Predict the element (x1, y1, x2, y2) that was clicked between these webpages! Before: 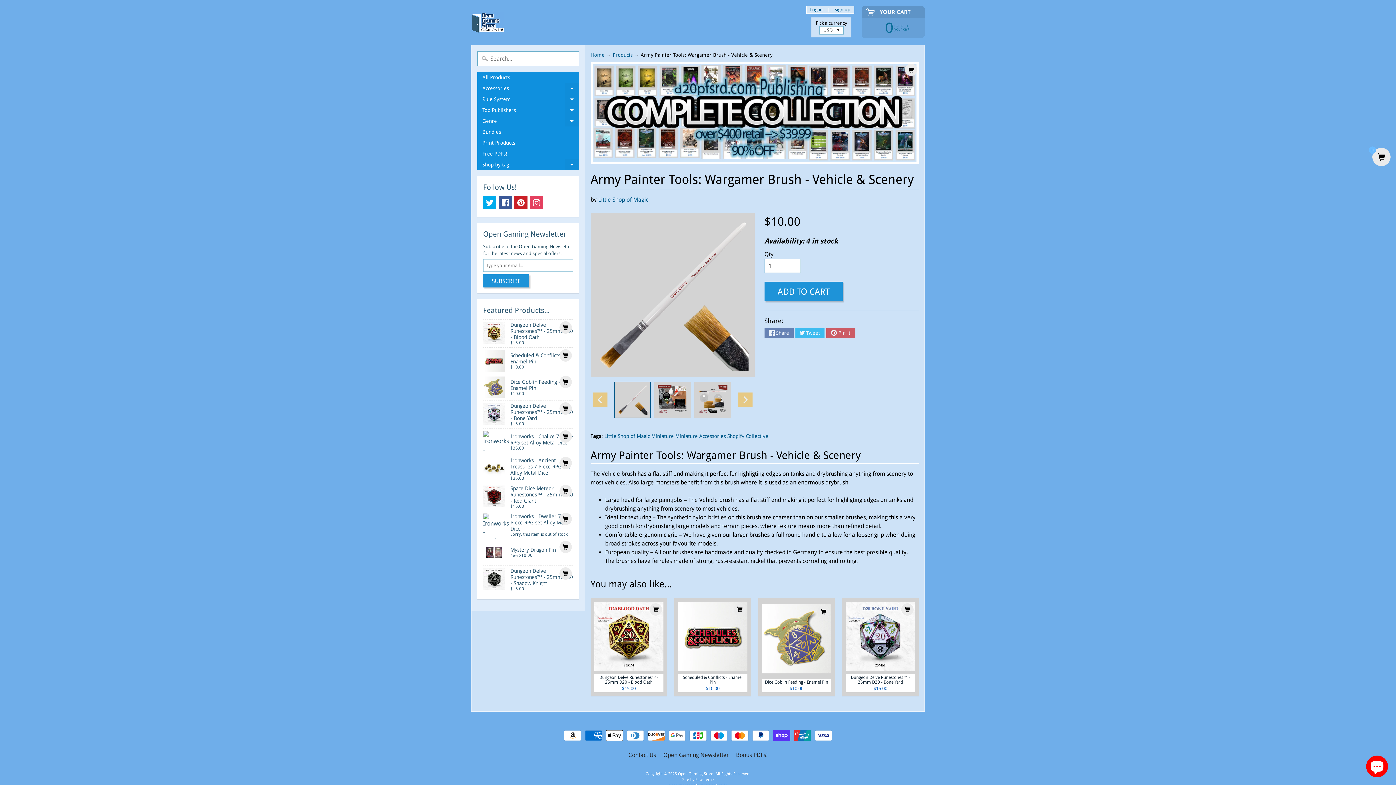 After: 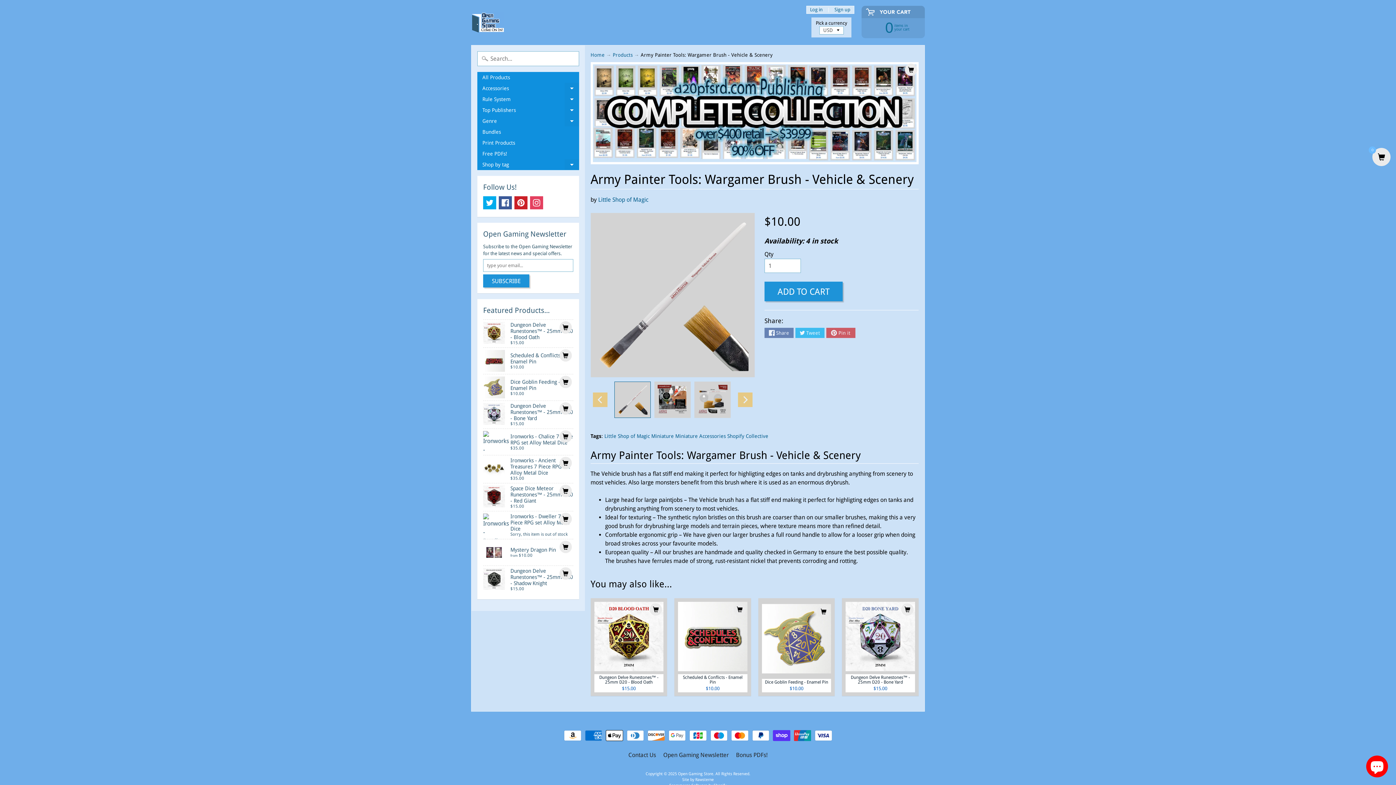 Action: bbox: (682, 777, 714, 782) label: Site by Rawsterne